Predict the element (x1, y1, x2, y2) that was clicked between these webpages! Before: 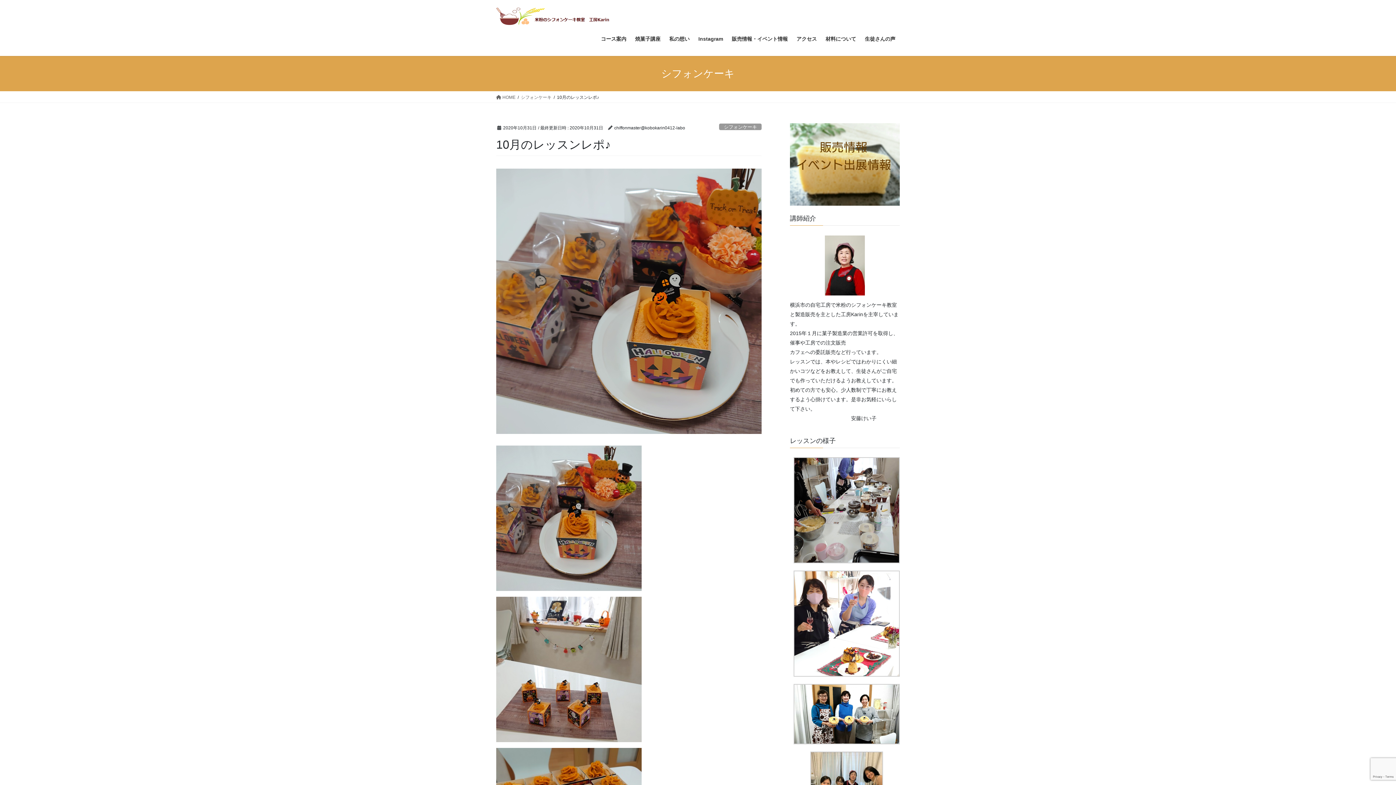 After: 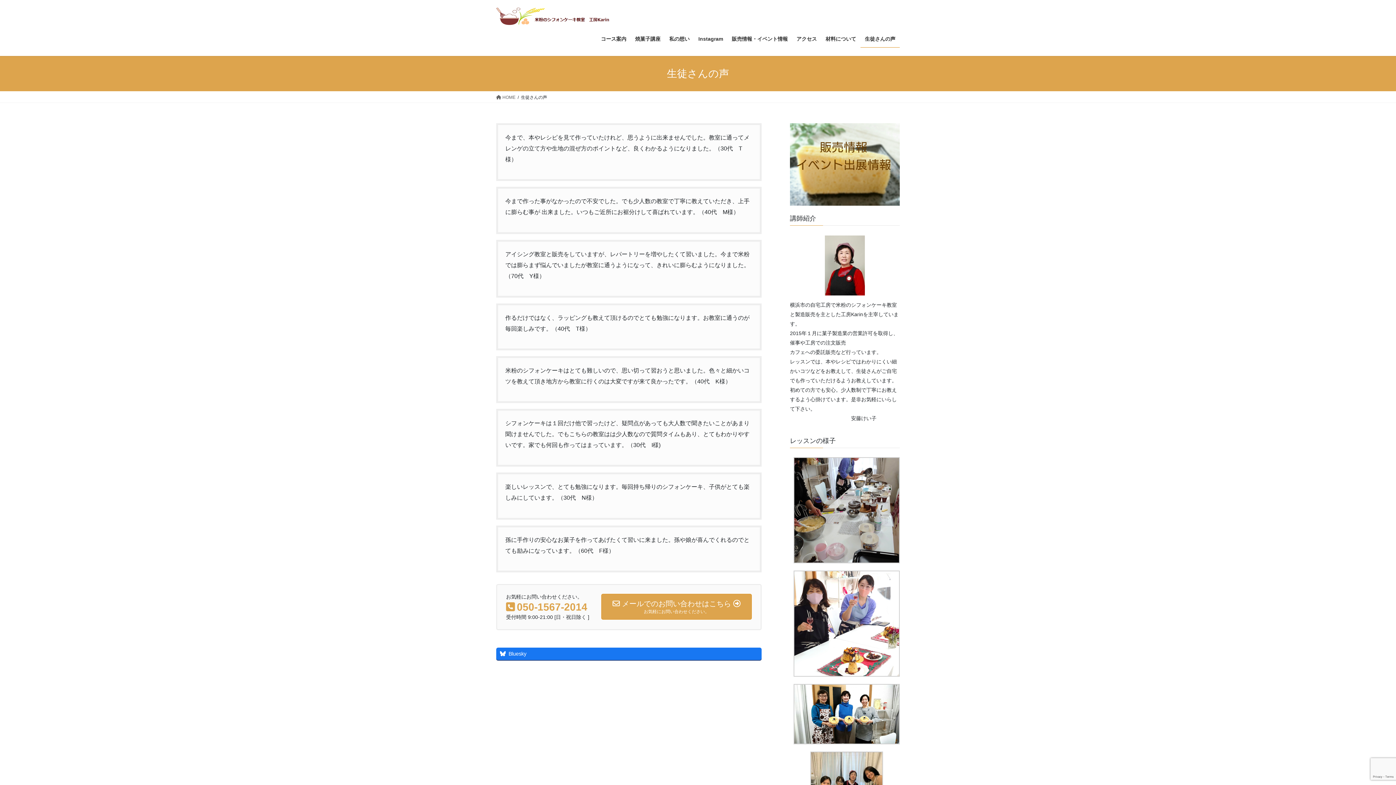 Action: bbox: (860, 30, 900, 47) label: 生徒さんの声